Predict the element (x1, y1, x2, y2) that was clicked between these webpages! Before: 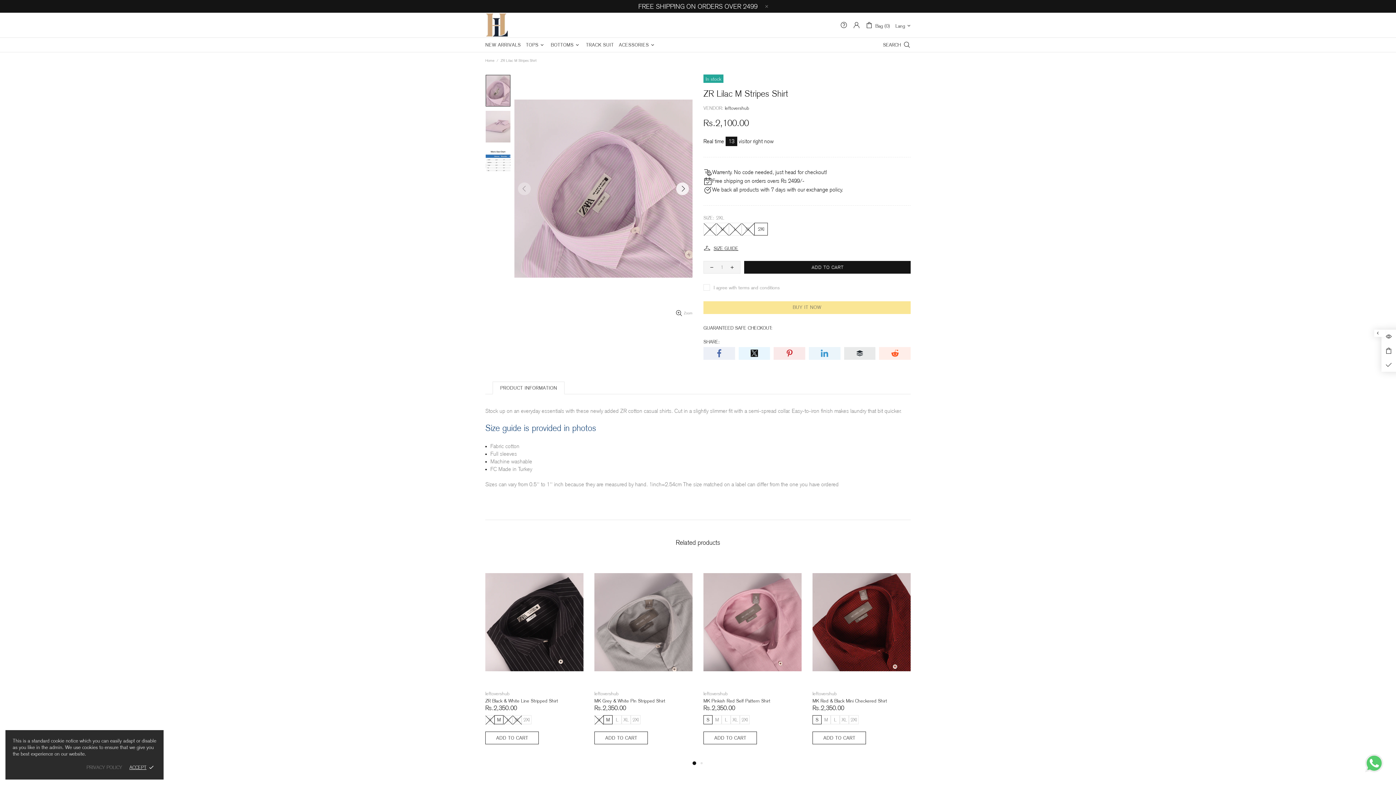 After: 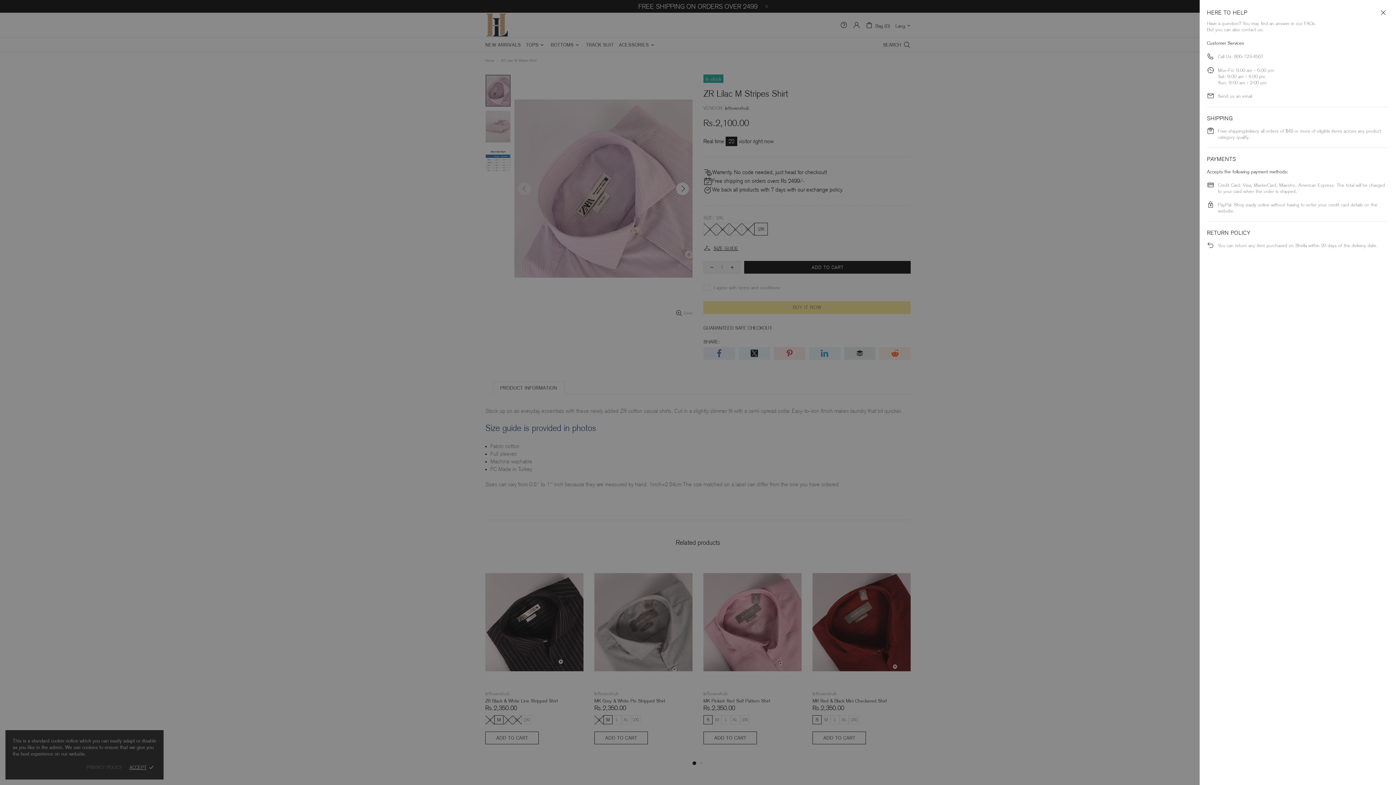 Action: bbox: (840, 21, 847, 28)